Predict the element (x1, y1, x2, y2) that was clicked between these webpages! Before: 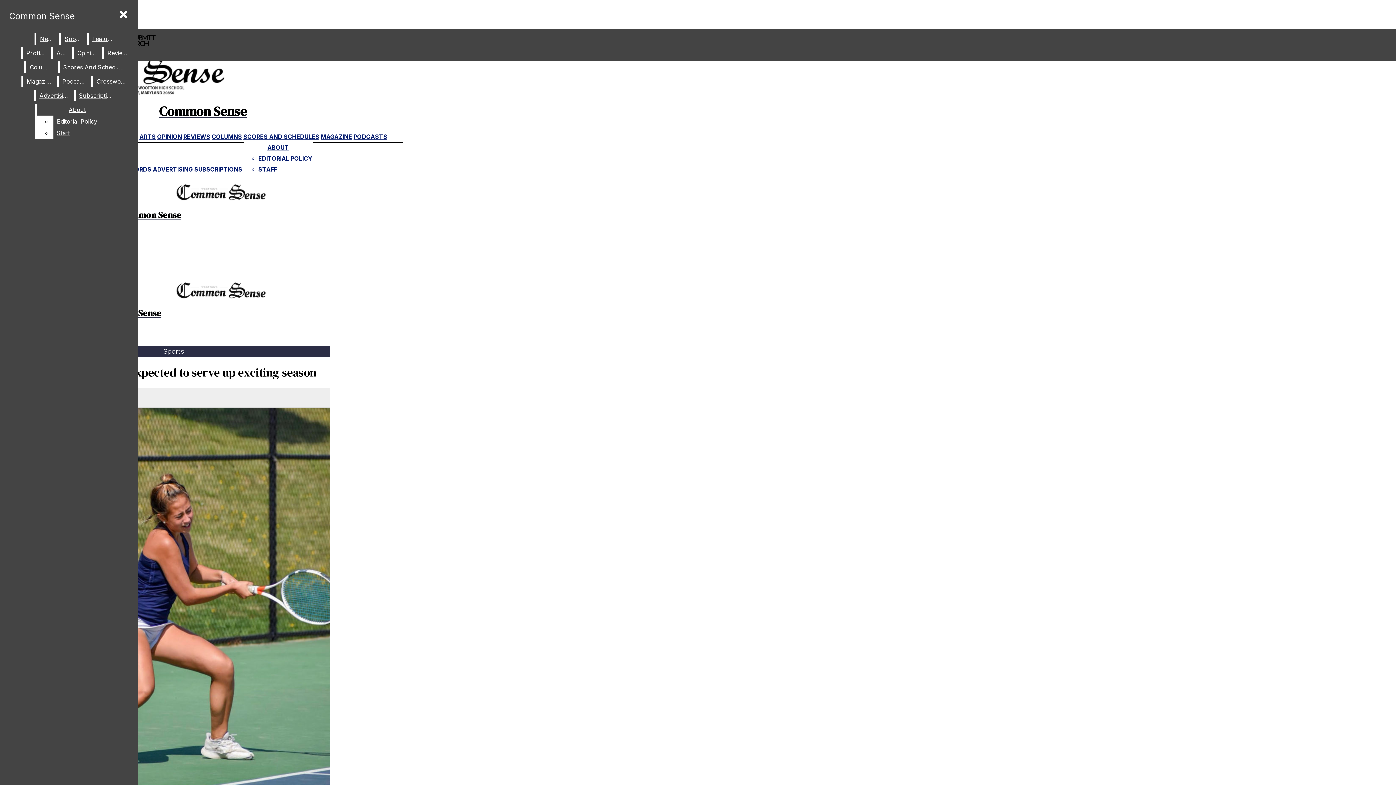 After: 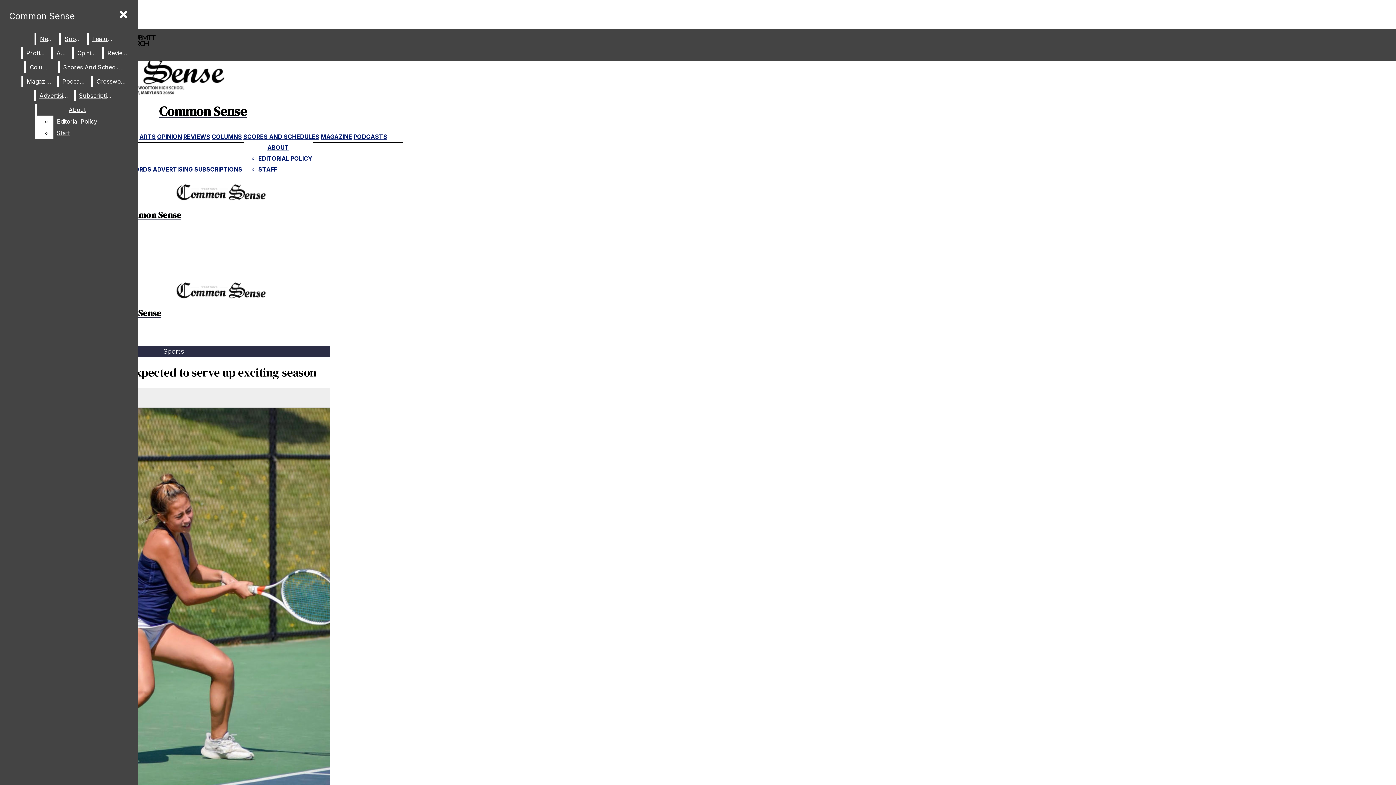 Action: bbox: (2, 12, 402, 18) label:  RSS Feed